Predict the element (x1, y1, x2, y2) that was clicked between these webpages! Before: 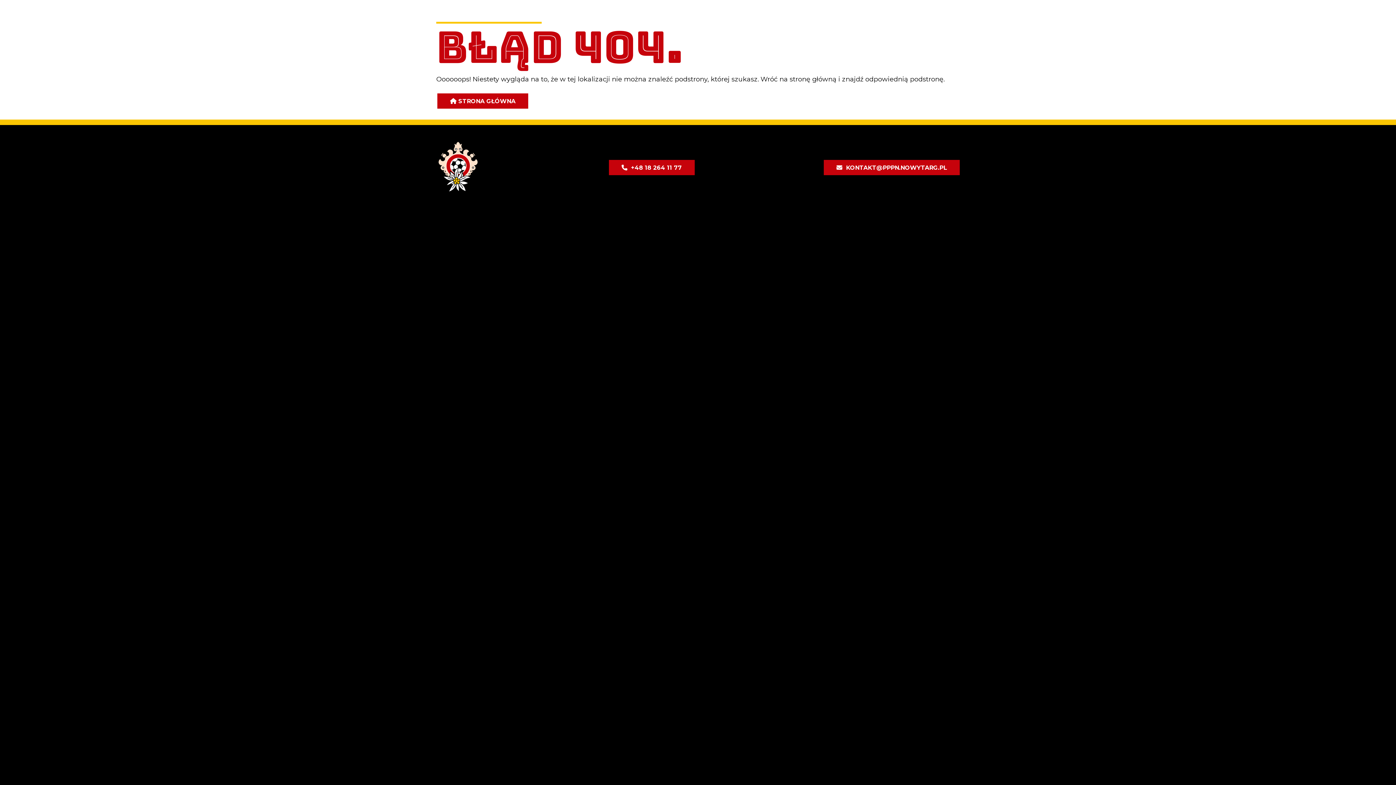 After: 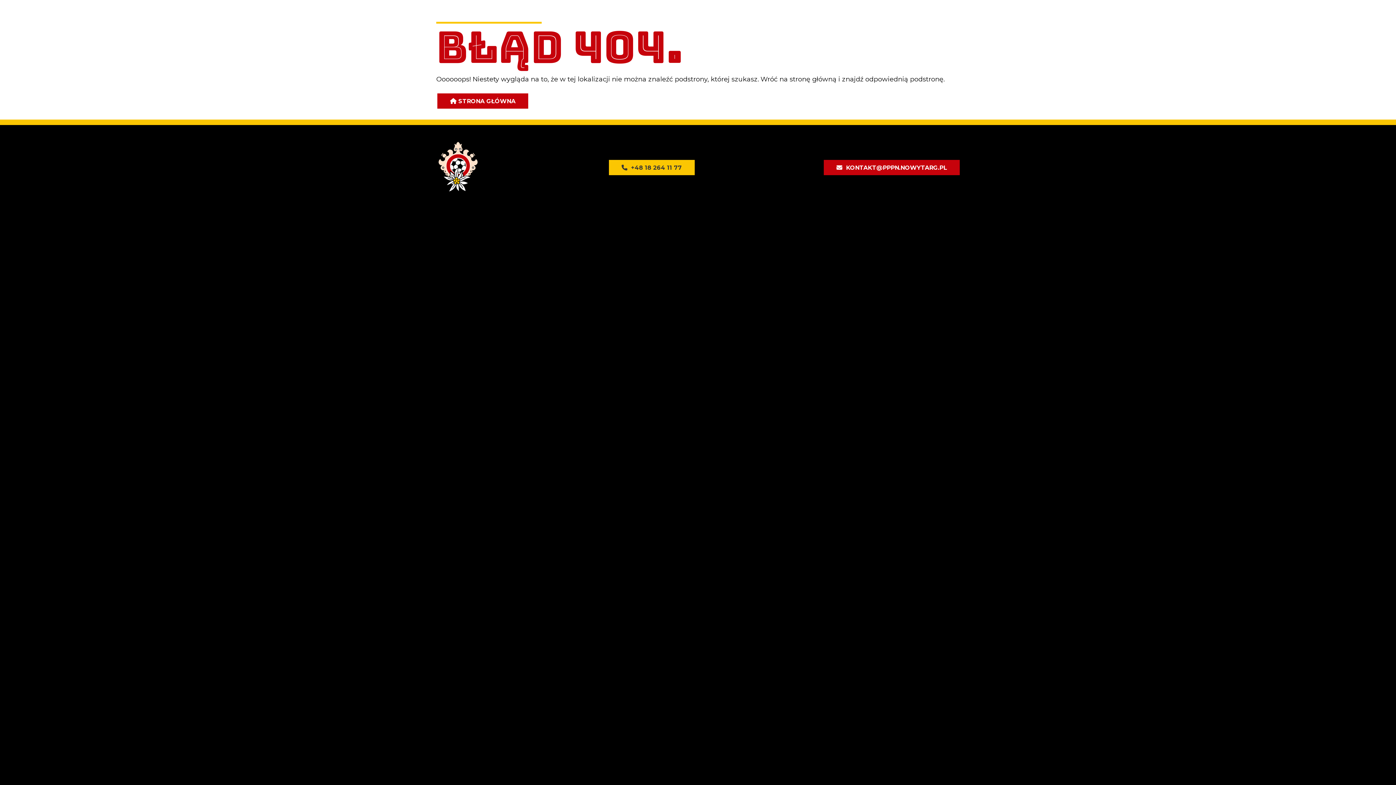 Action: label: +48 18 264 11 77 bbox: (609, 159, 694, 175)